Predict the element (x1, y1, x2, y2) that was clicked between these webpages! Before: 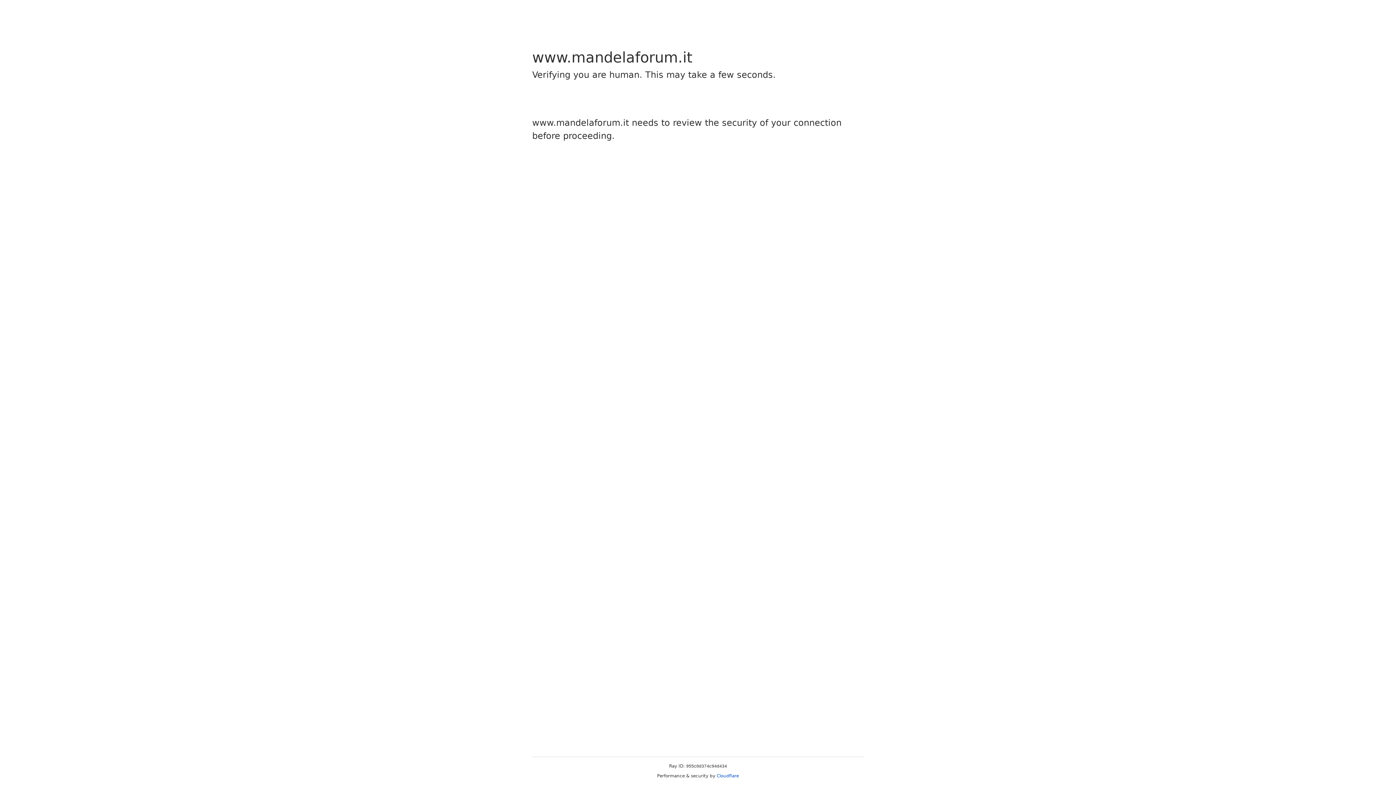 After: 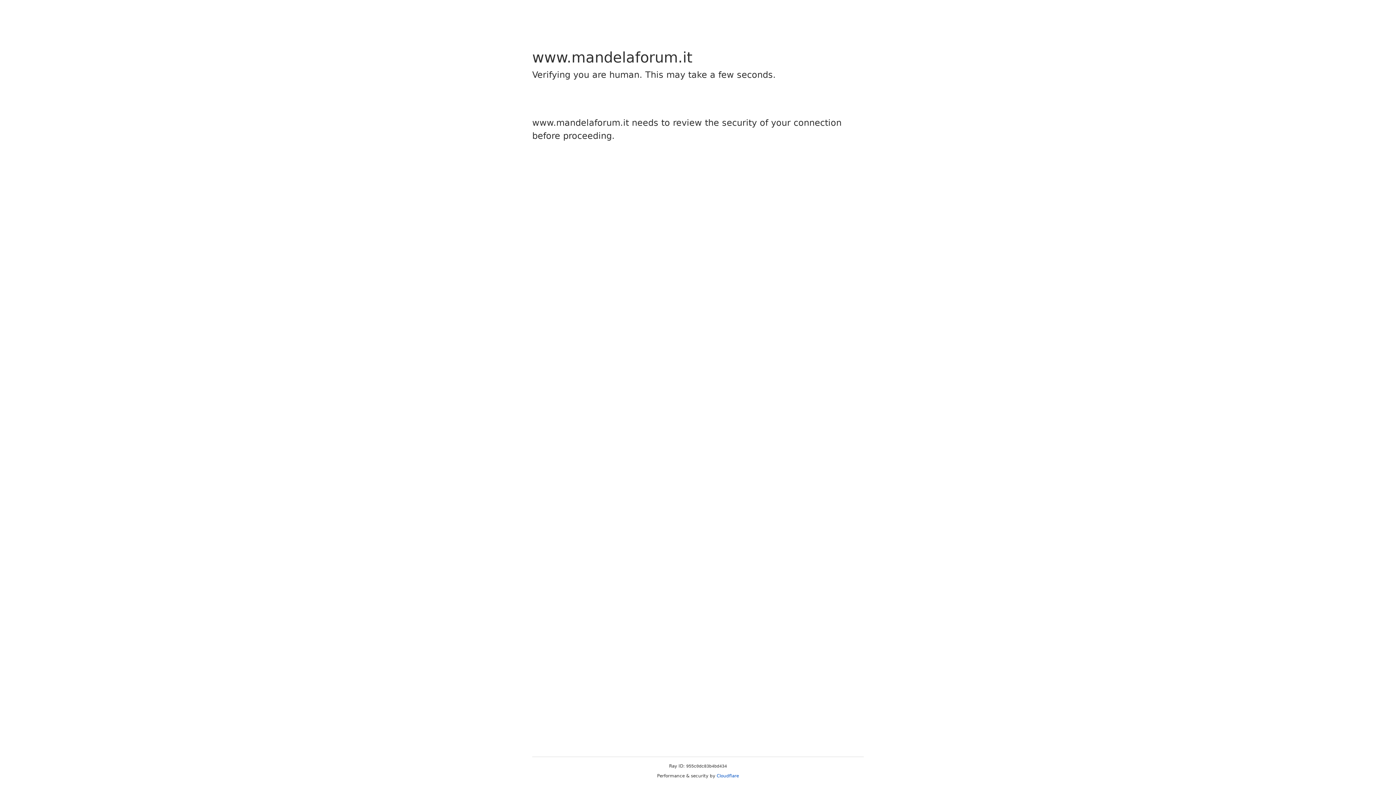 Action: label: Cloudflare bbox: (716, 773, 739, 778)